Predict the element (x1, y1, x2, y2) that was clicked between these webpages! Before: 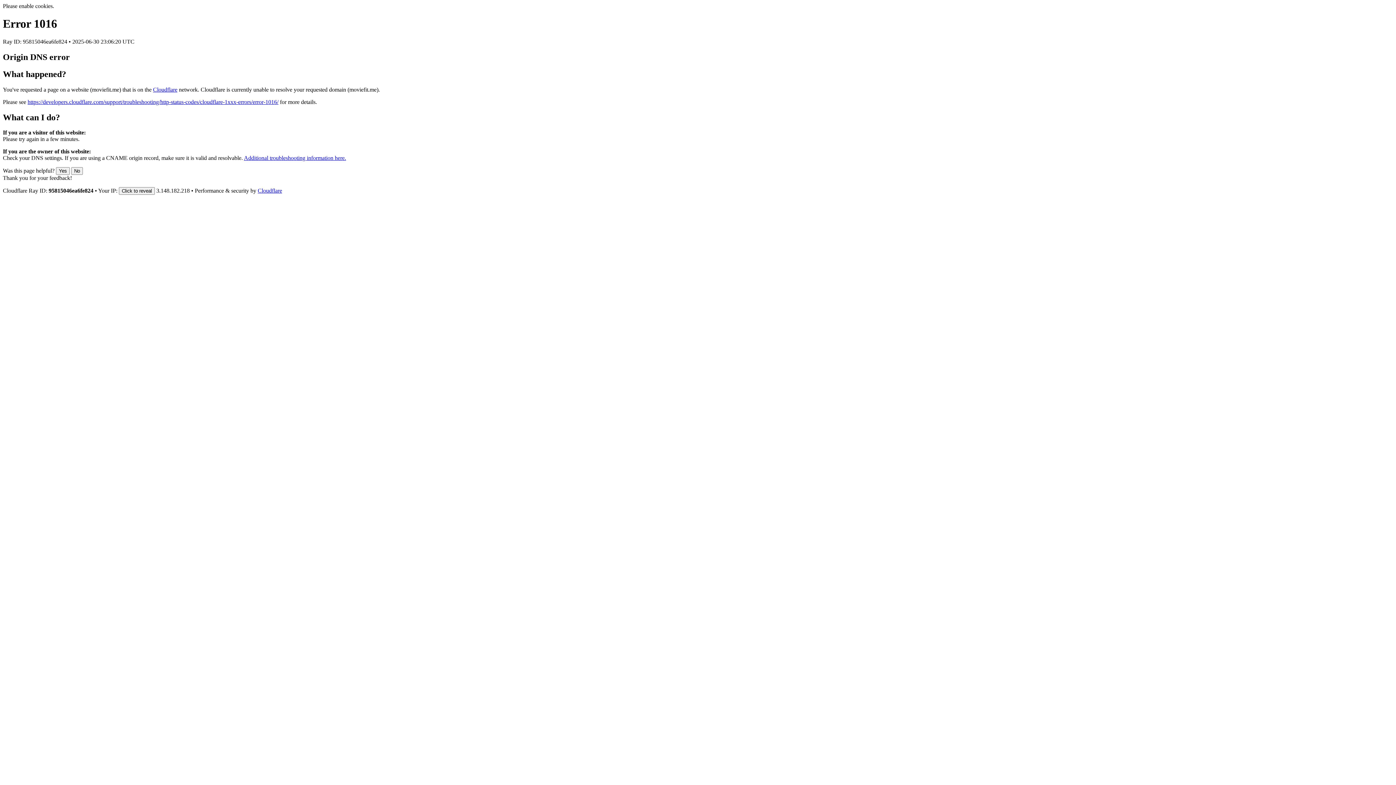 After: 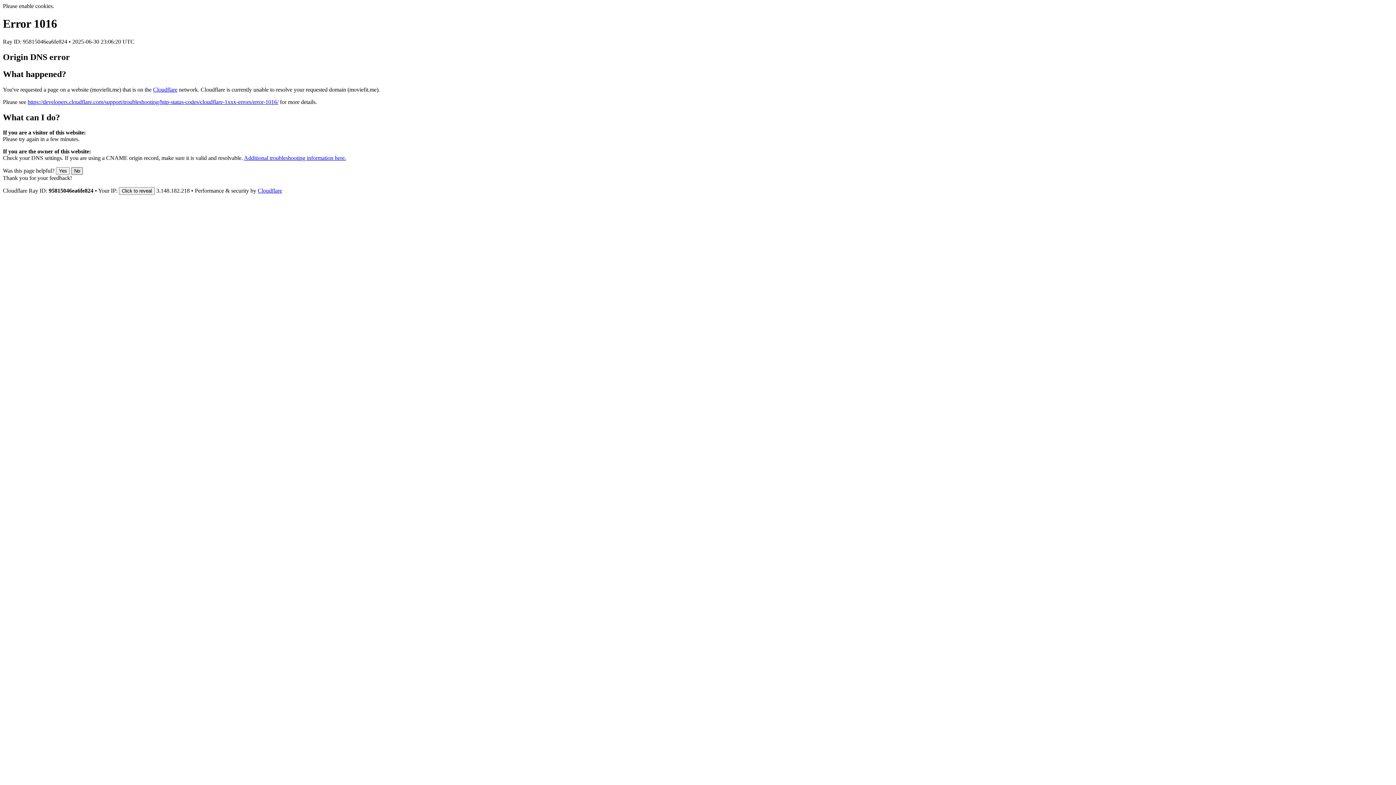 Action: bbox: (71, 167, 82, 175) label: No